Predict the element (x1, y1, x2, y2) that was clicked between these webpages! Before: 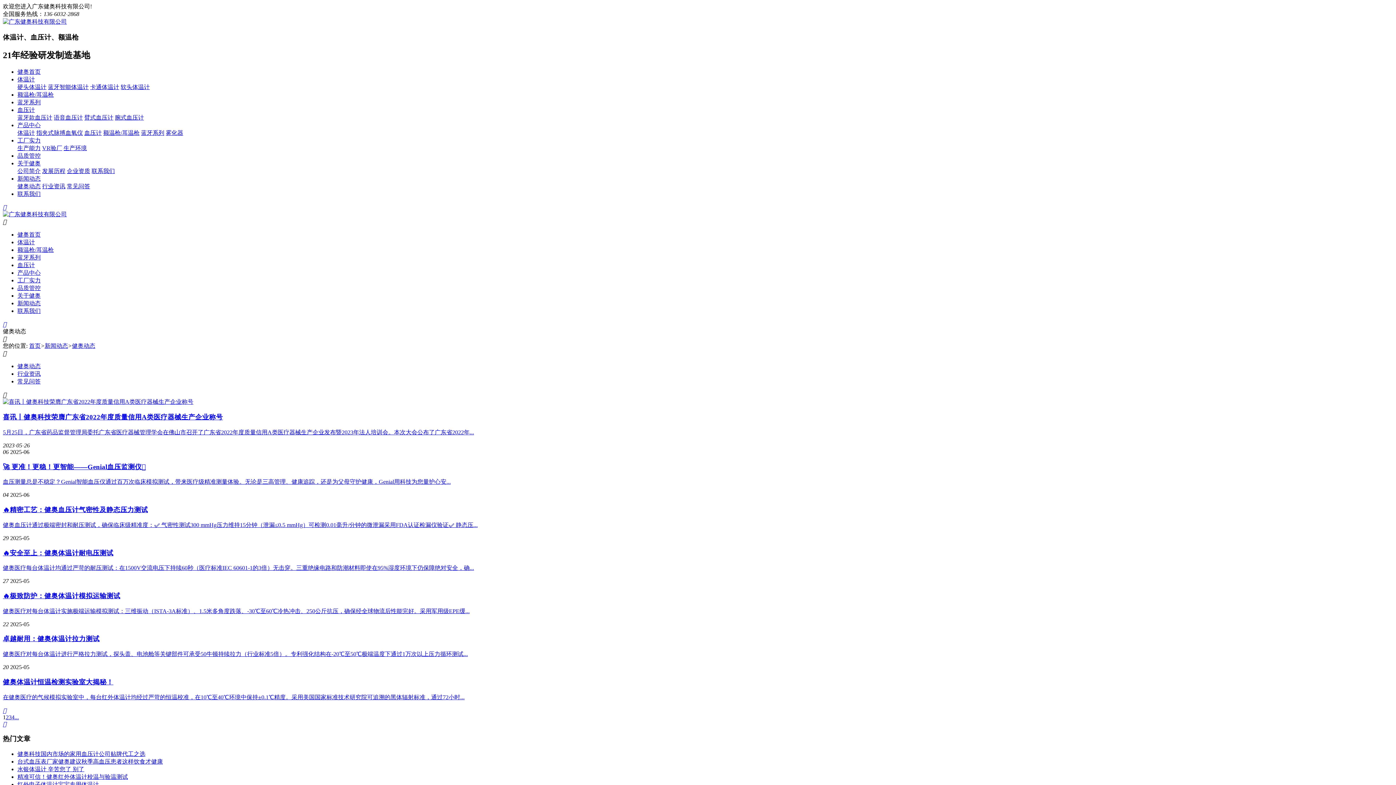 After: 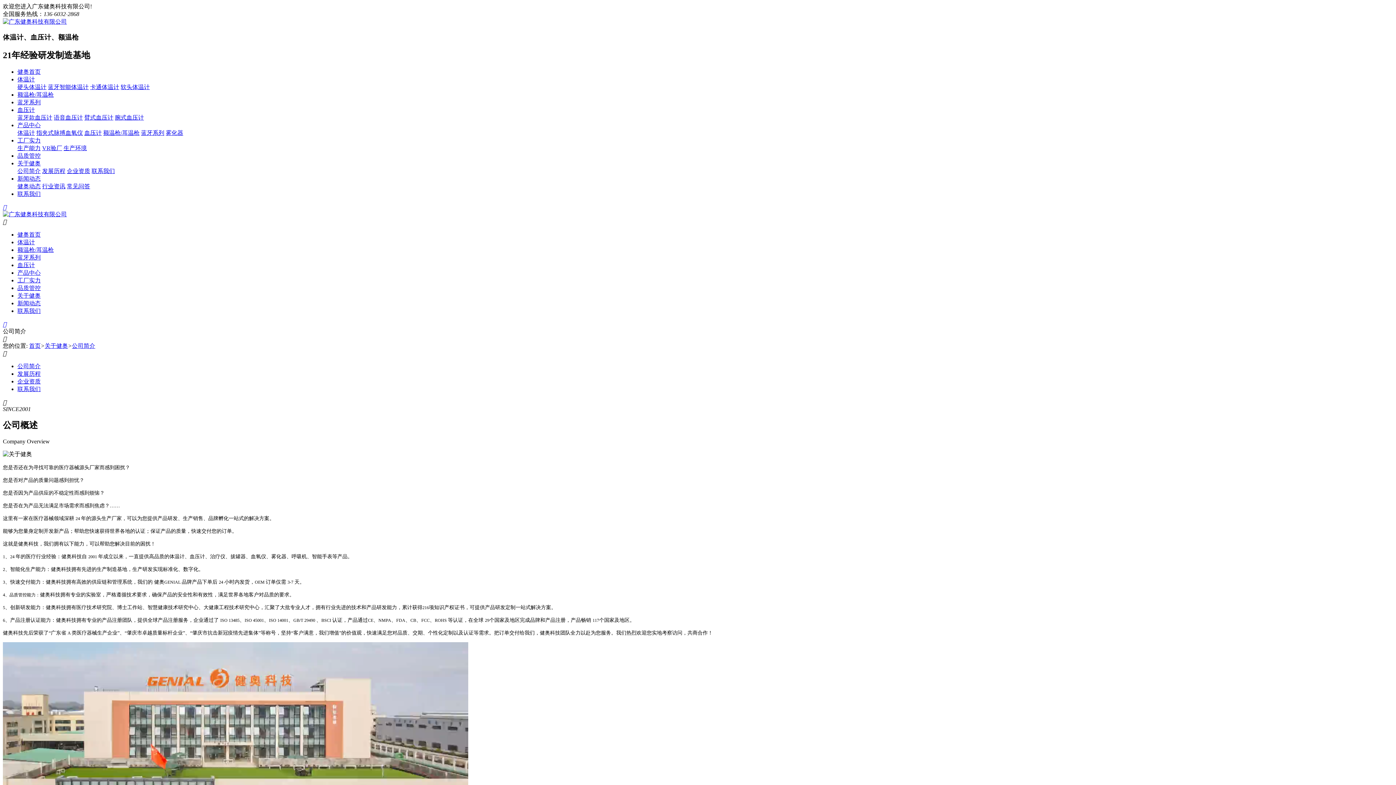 Action: label: 公司简介 bbox: (17, 167, 40, 174)